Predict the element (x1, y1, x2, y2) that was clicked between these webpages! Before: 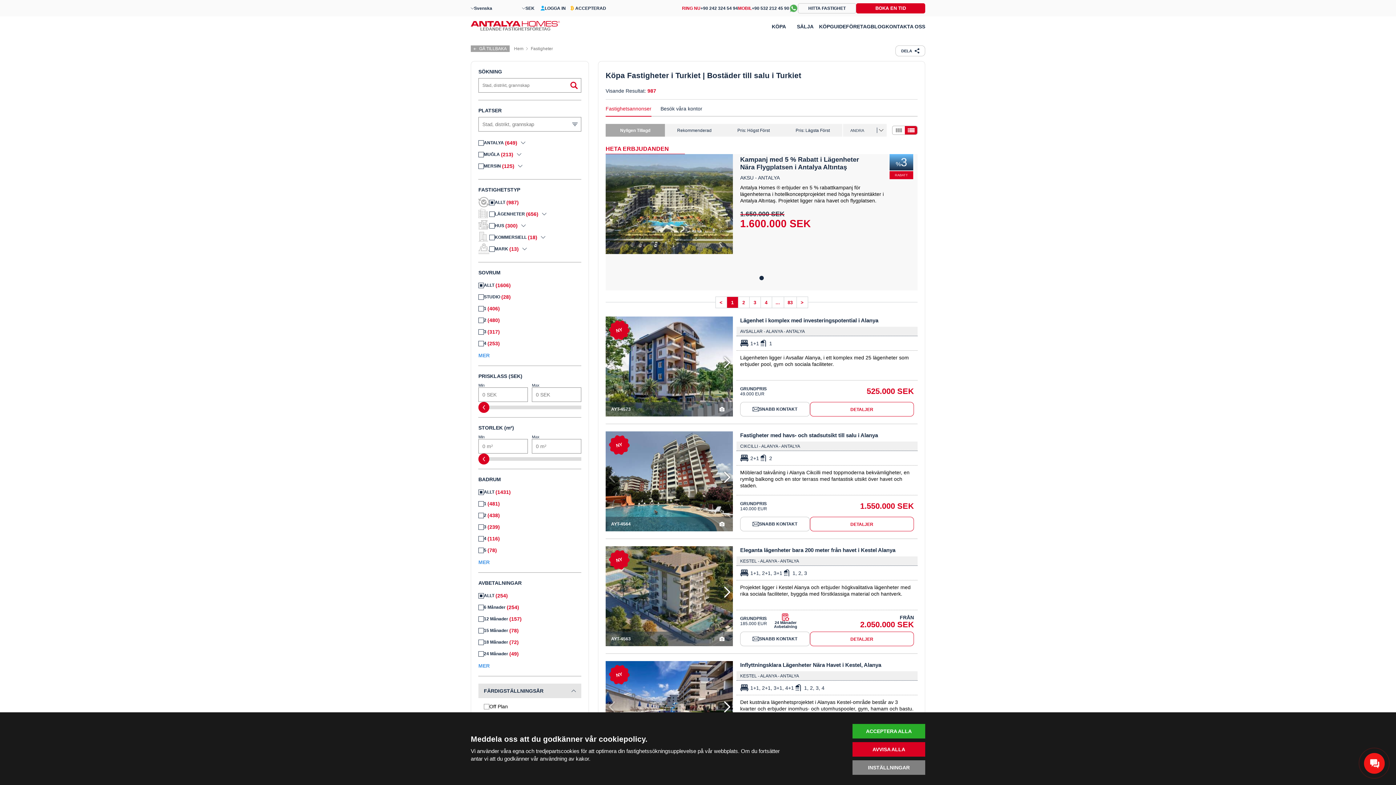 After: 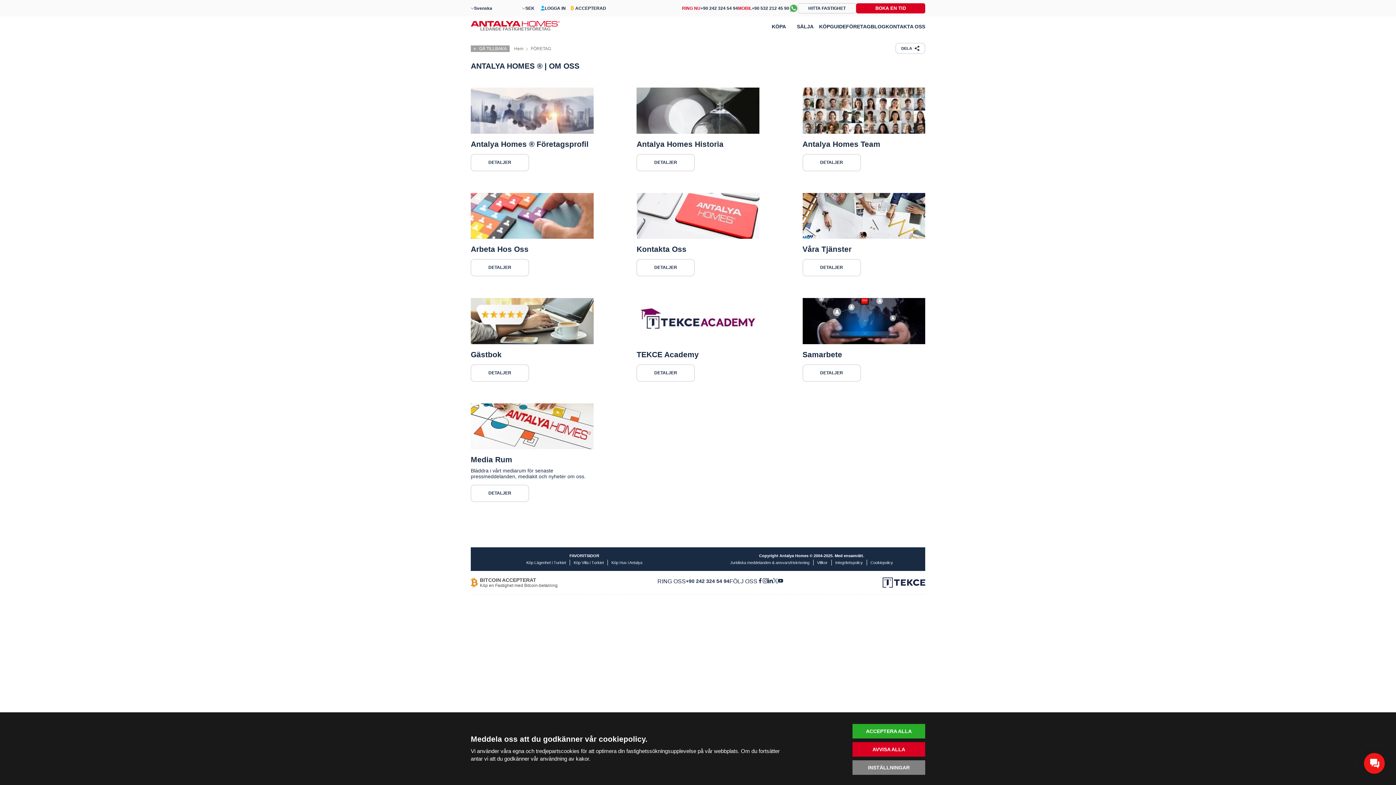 Action: label: FÖRETAG bbox: (846, 23, 870, 29)